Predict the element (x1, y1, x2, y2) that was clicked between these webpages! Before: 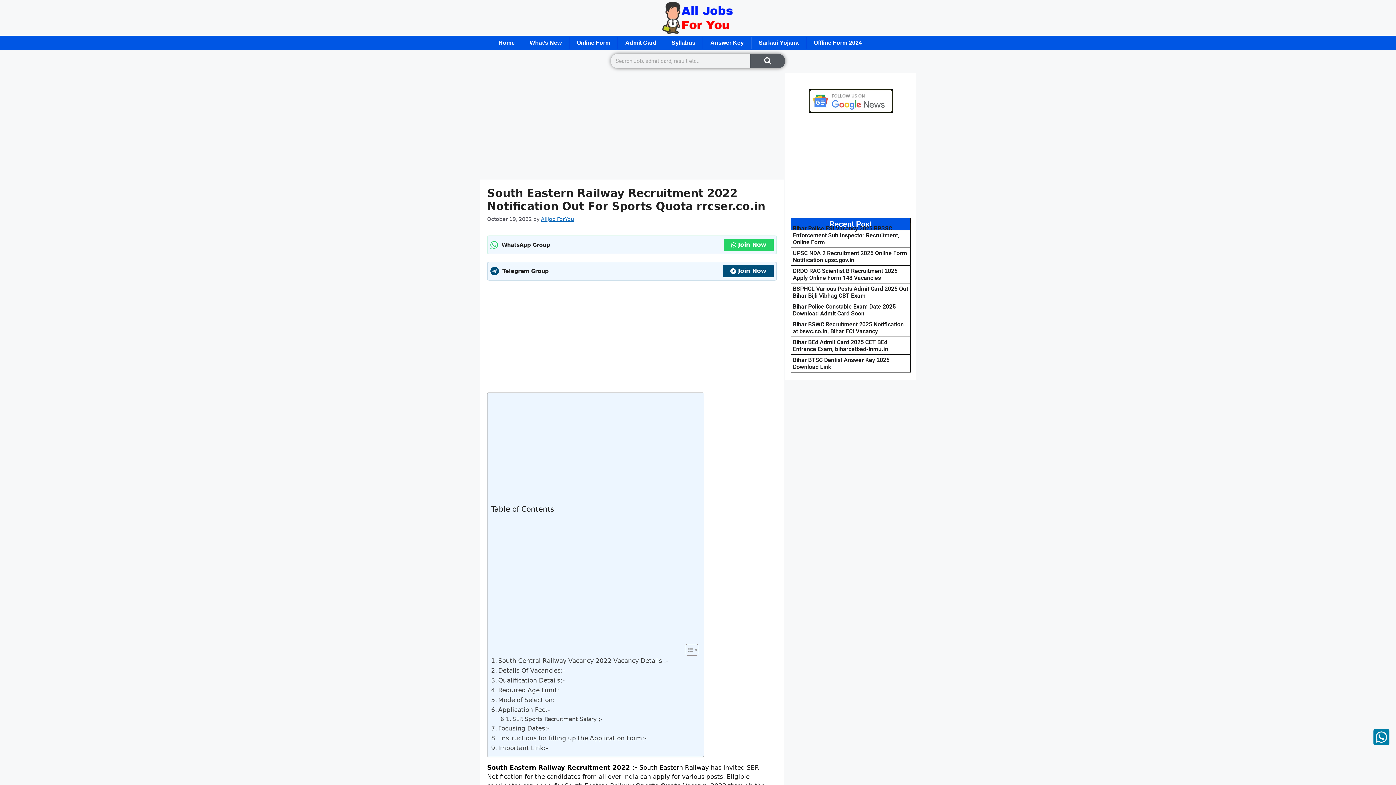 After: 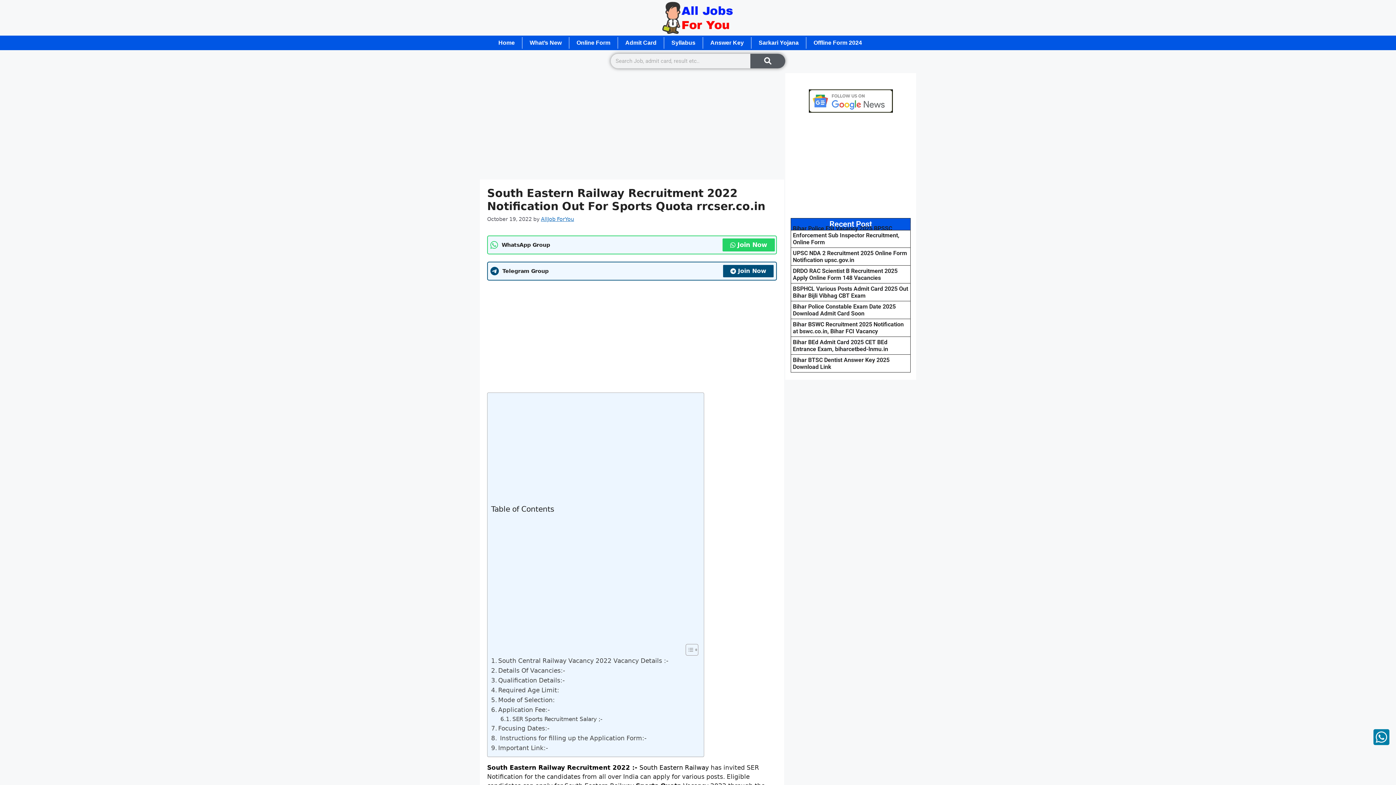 Action: label: Join Now bbox: (724, 238, 773, 251)